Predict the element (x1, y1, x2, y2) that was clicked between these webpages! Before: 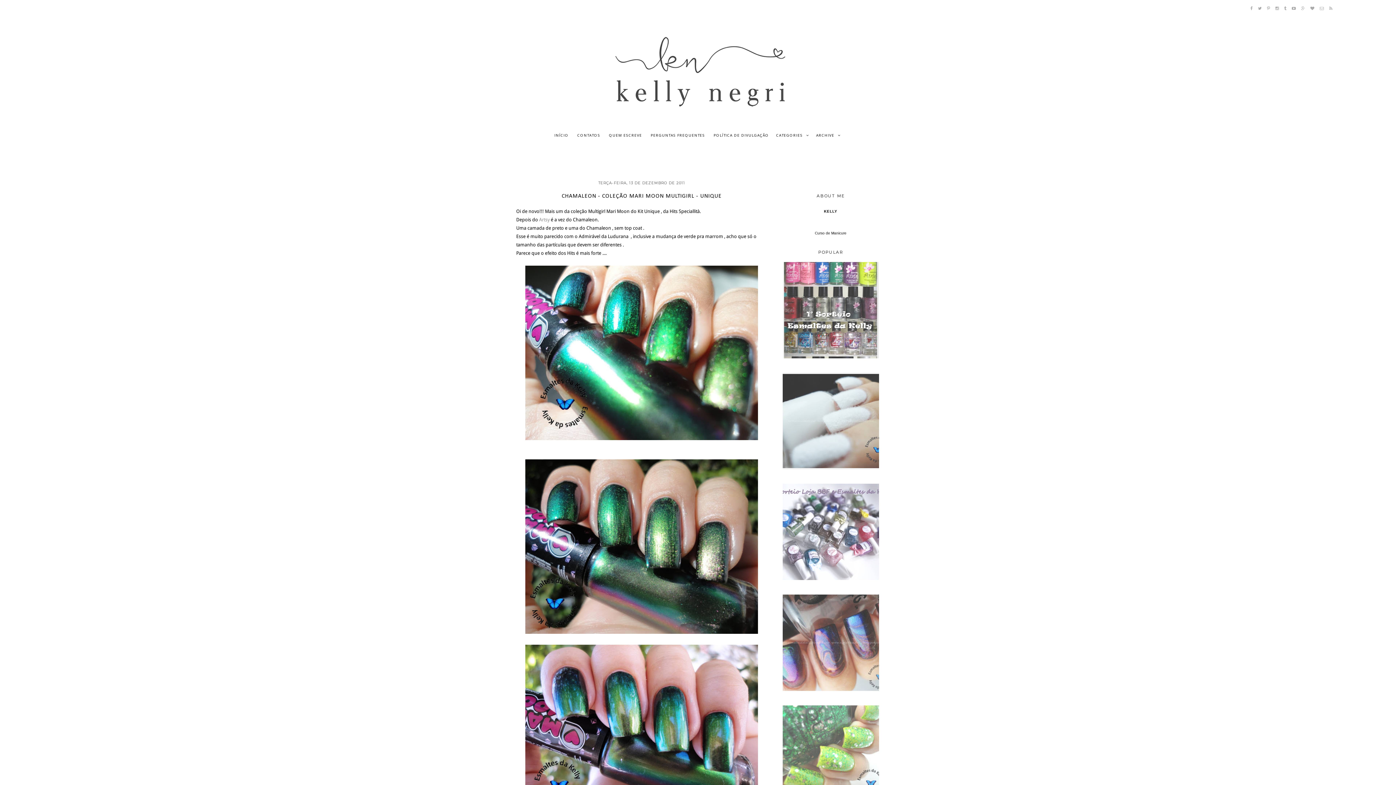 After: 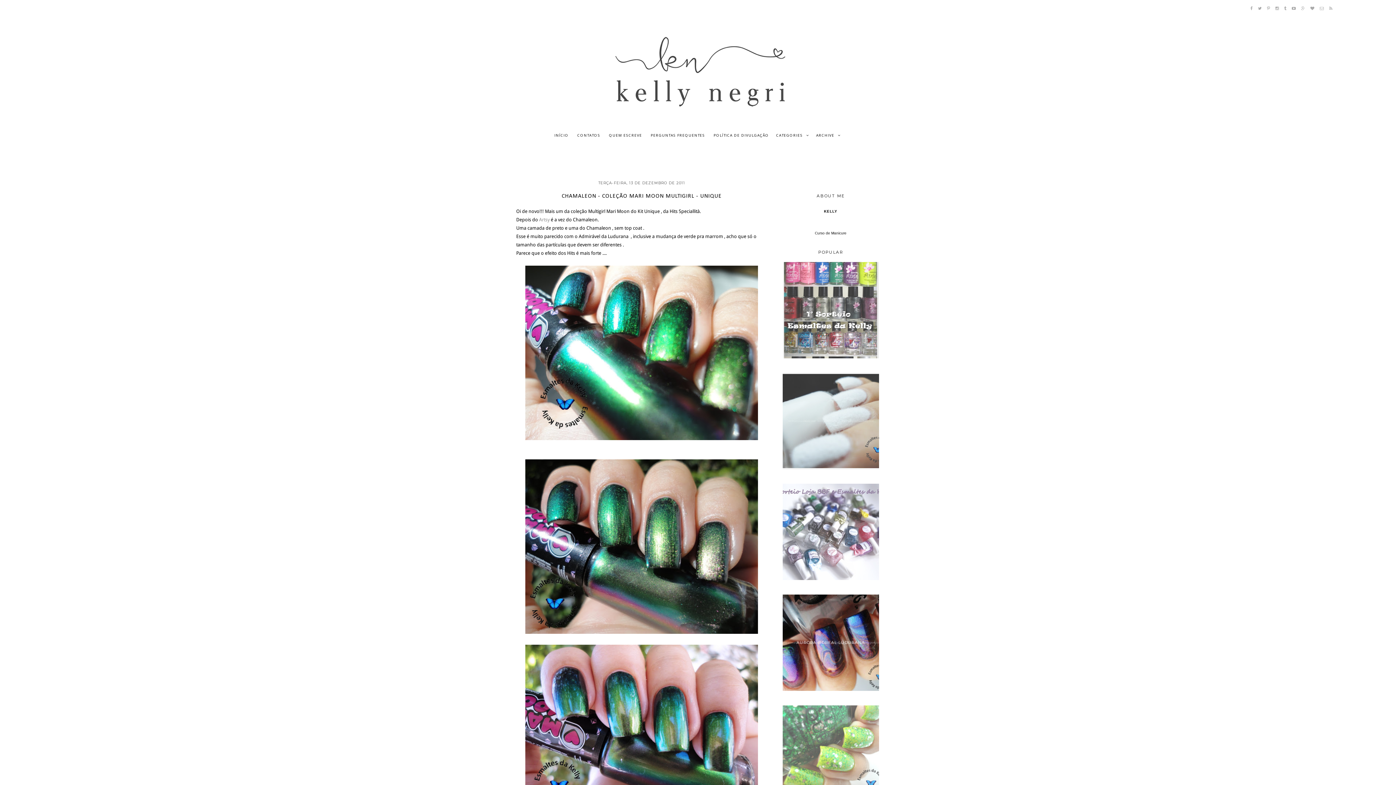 Action: label: AURORA BOREAL LUDURANA bbox: (782, 688, 879, 692)